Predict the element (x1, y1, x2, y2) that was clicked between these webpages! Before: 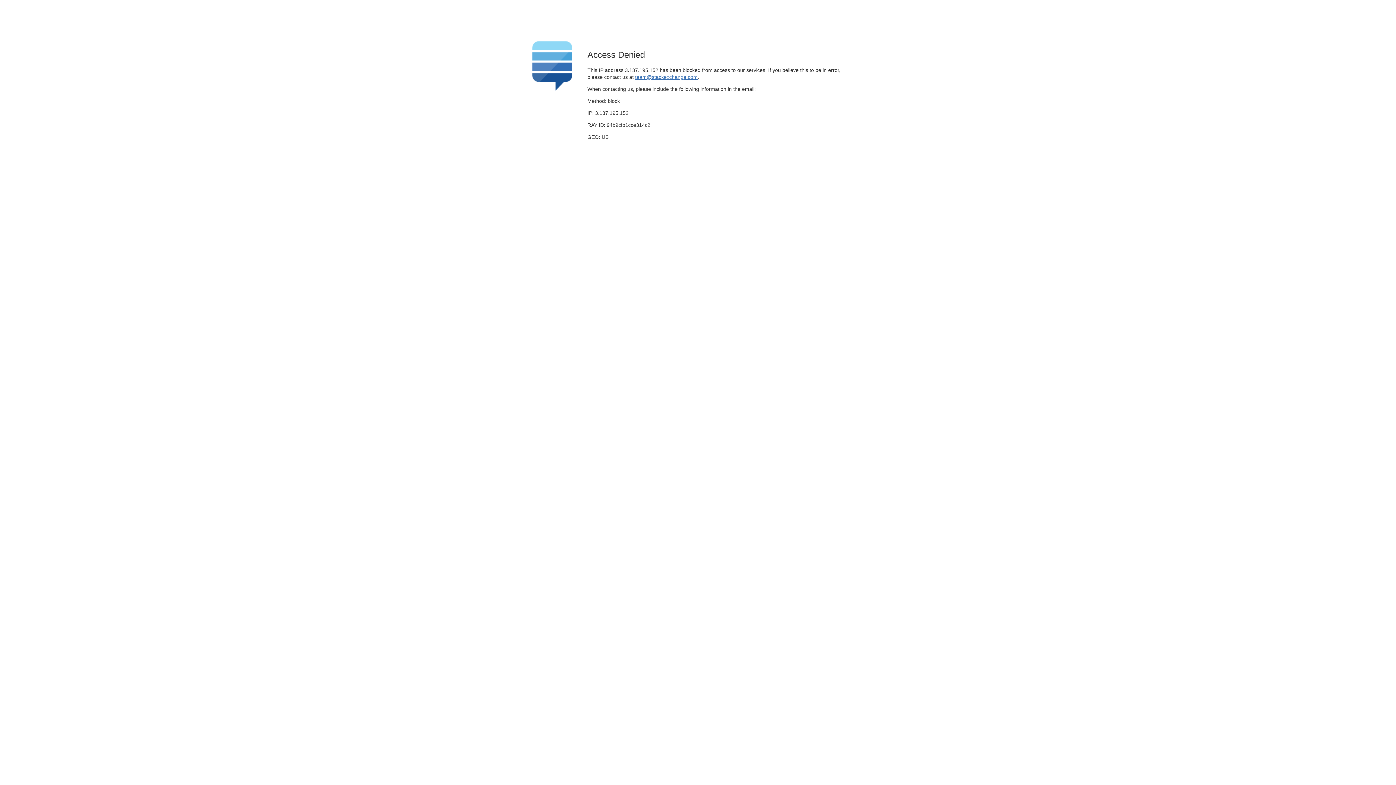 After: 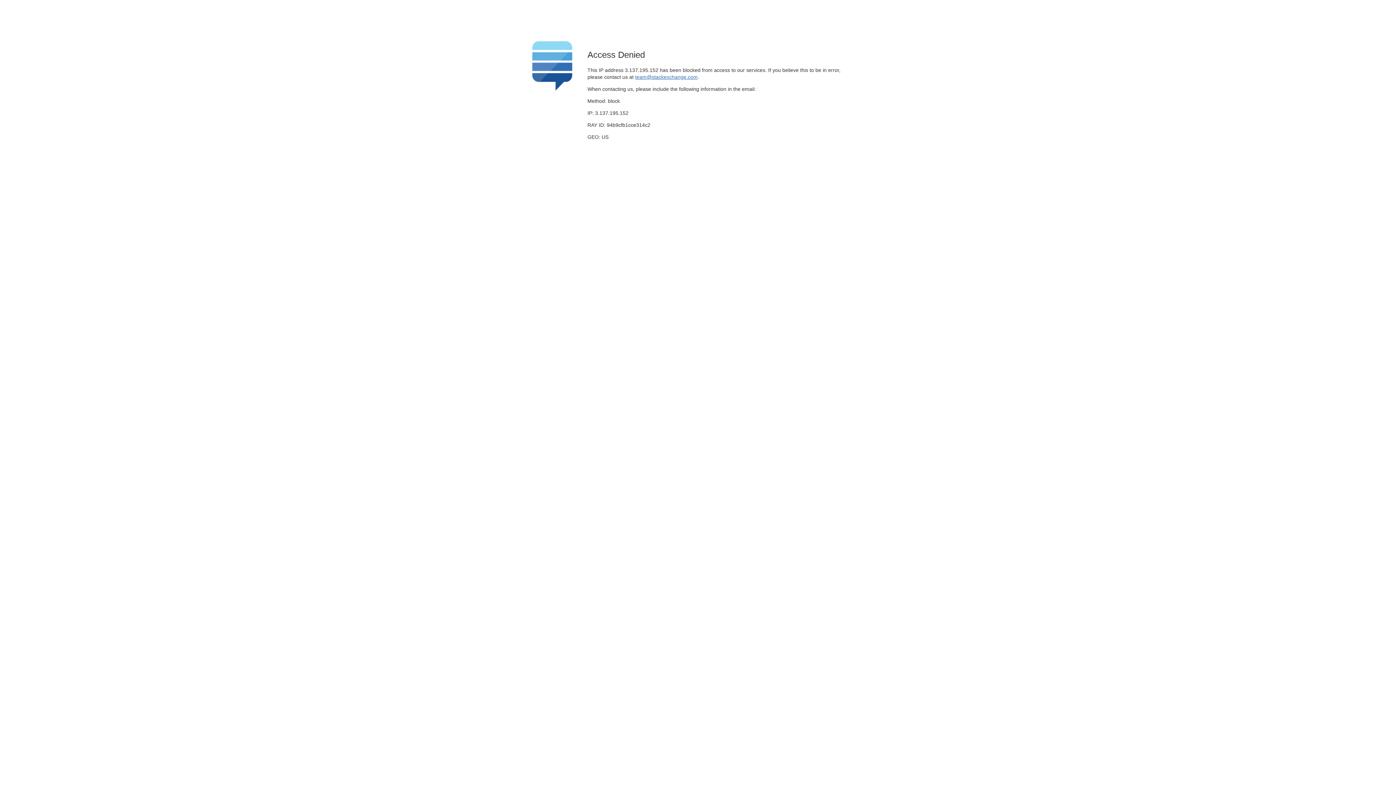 Action: label: team@stackexchange.com bbox: (635, 74, 697, 79)